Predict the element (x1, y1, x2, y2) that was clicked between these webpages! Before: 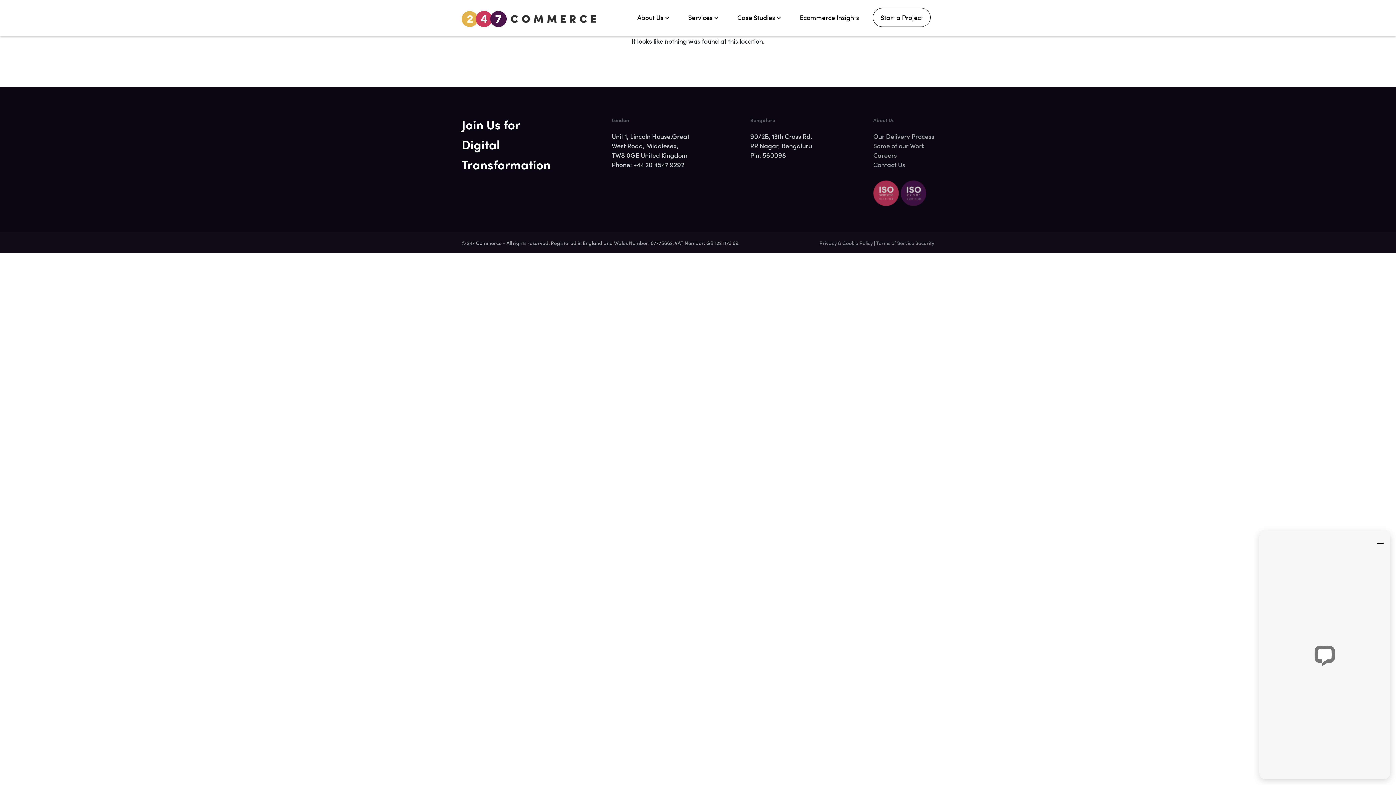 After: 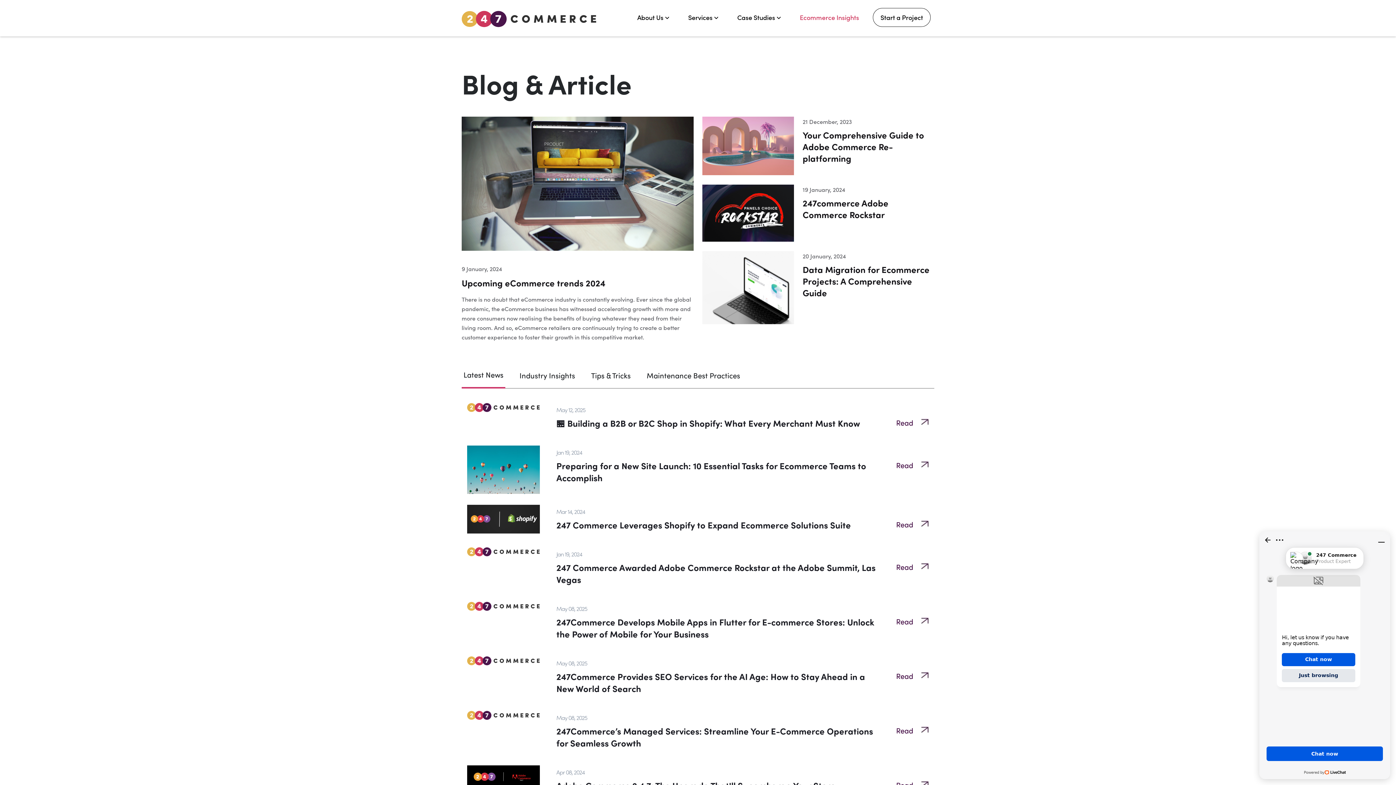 Action: bbox: (794, 8, 864, 32) label: Ecommerce Insights